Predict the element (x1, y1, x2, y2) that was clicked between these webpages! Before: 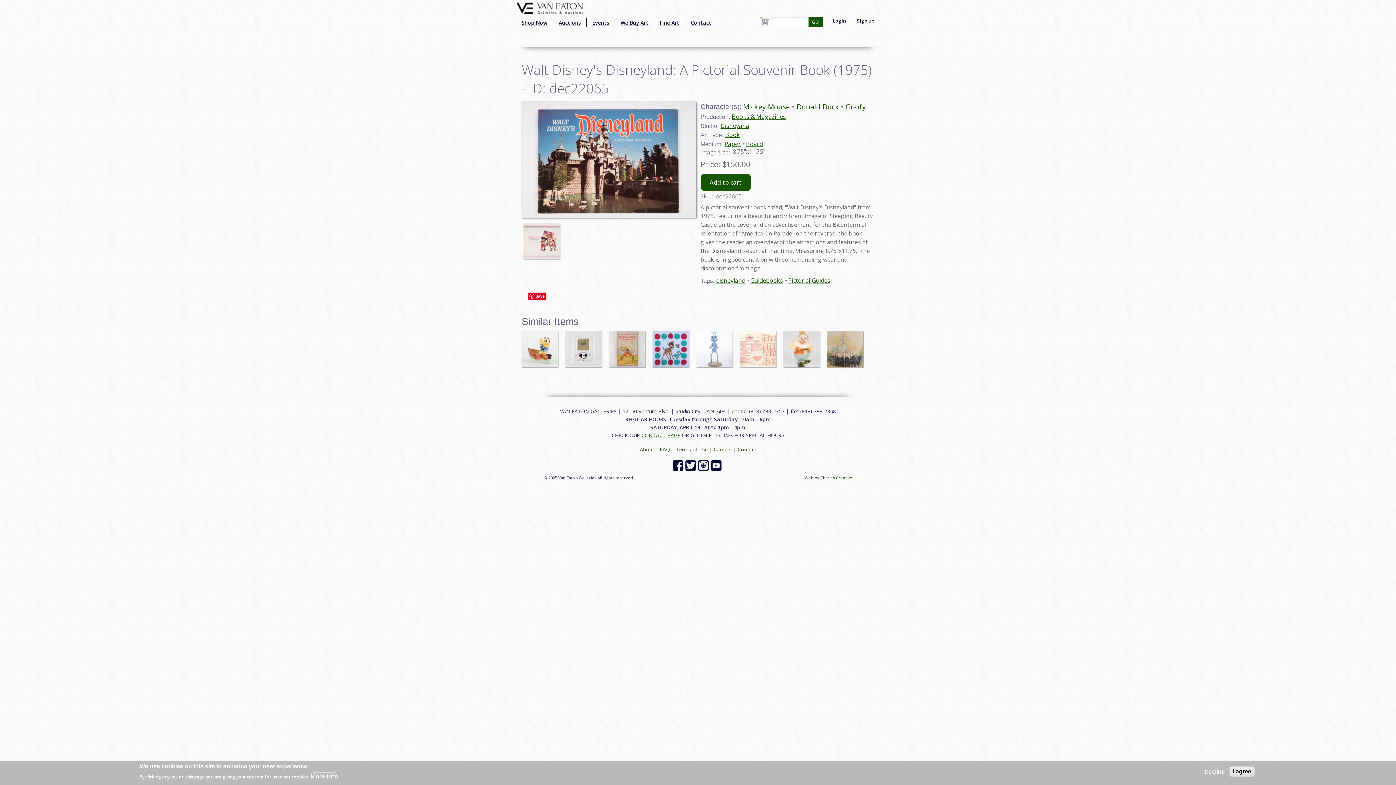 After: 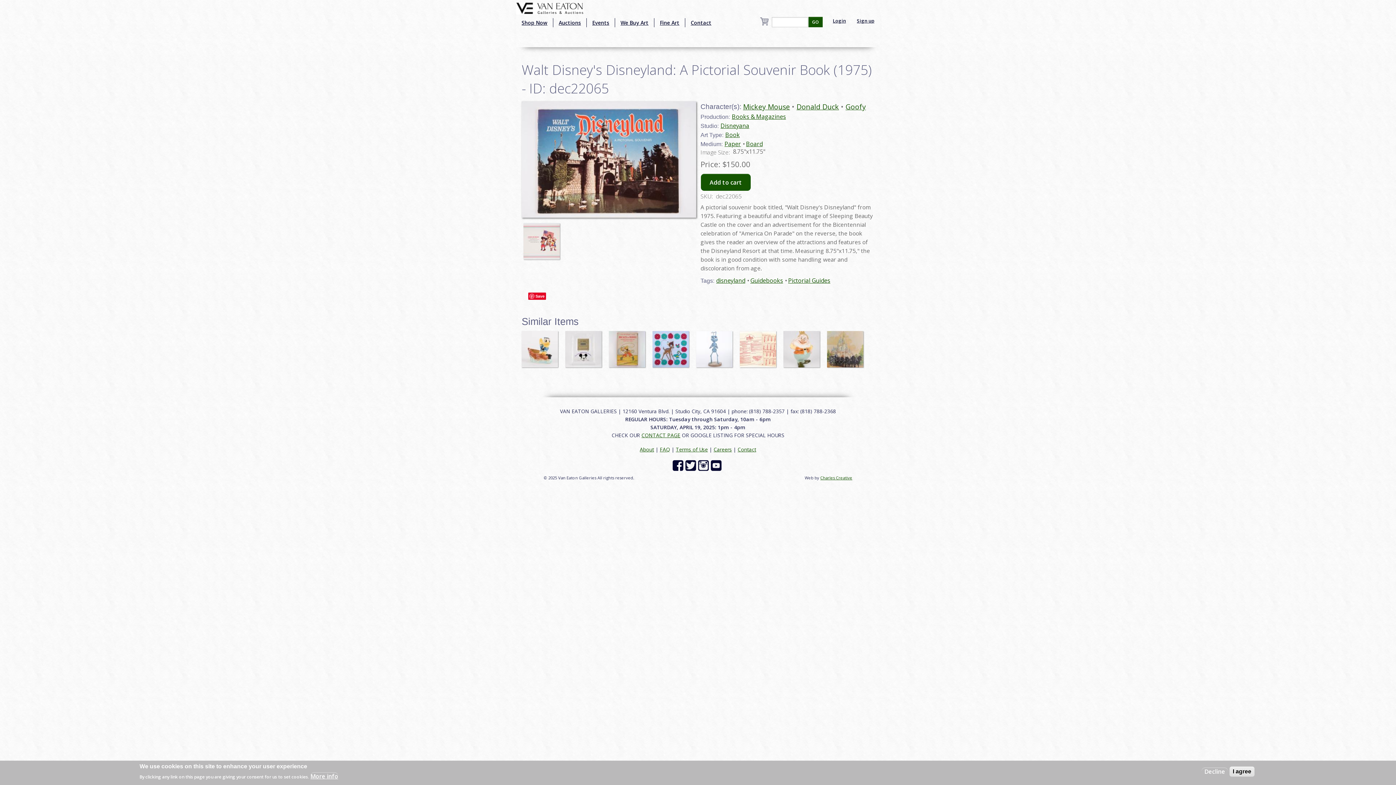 Action: bbox: (698, 461, 710, 468)